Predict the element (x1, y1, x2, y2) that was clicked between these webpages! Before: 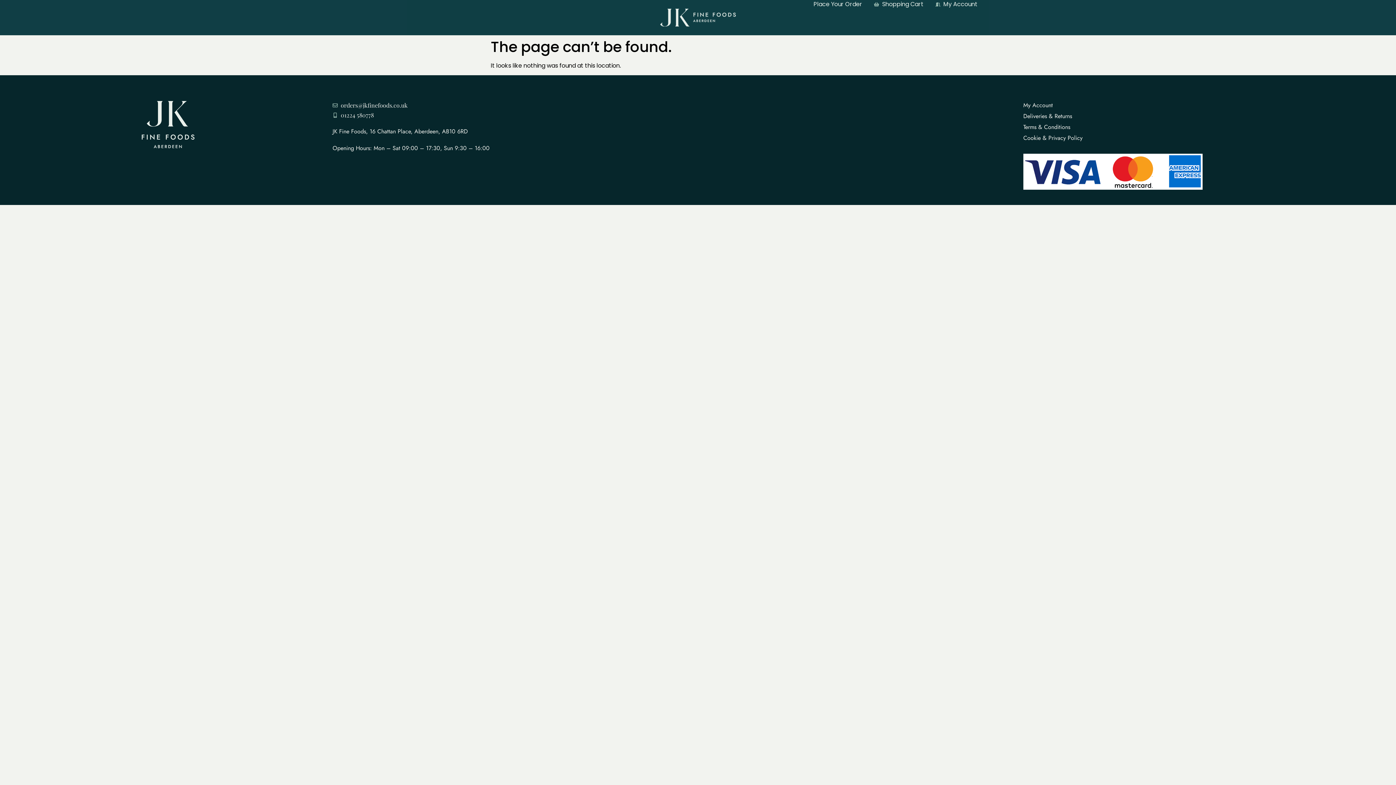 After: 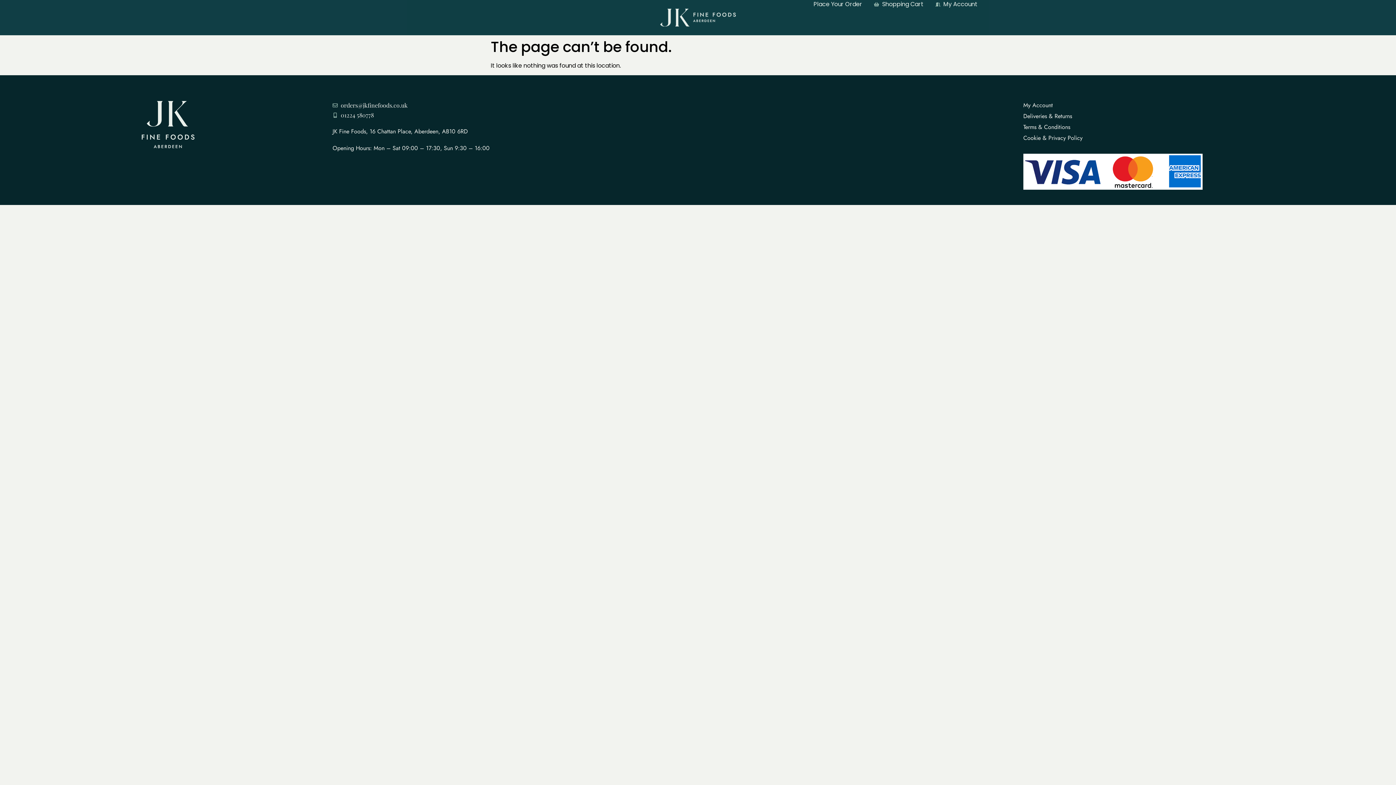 Action: bbox: (1023, 112, 1361, 120) label: Deliveries & Returns